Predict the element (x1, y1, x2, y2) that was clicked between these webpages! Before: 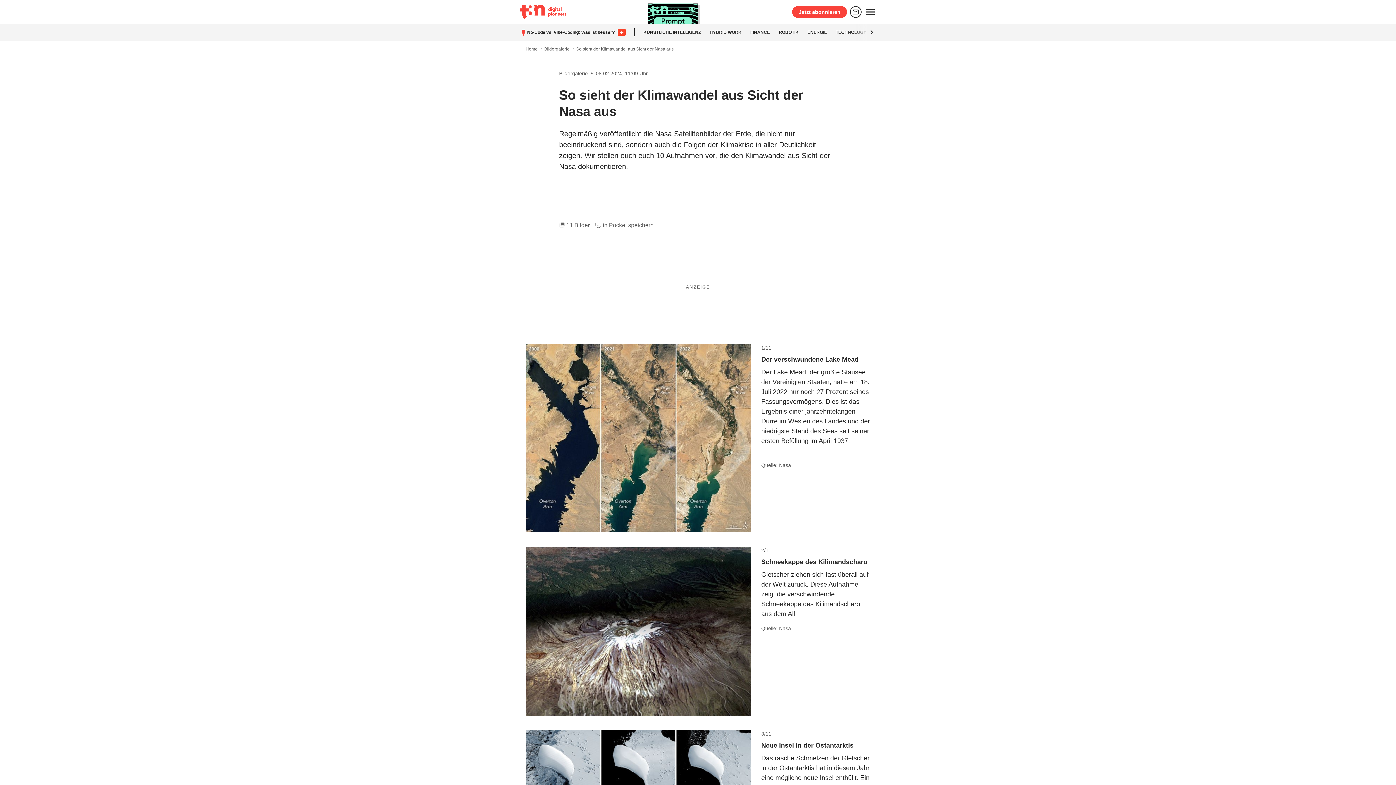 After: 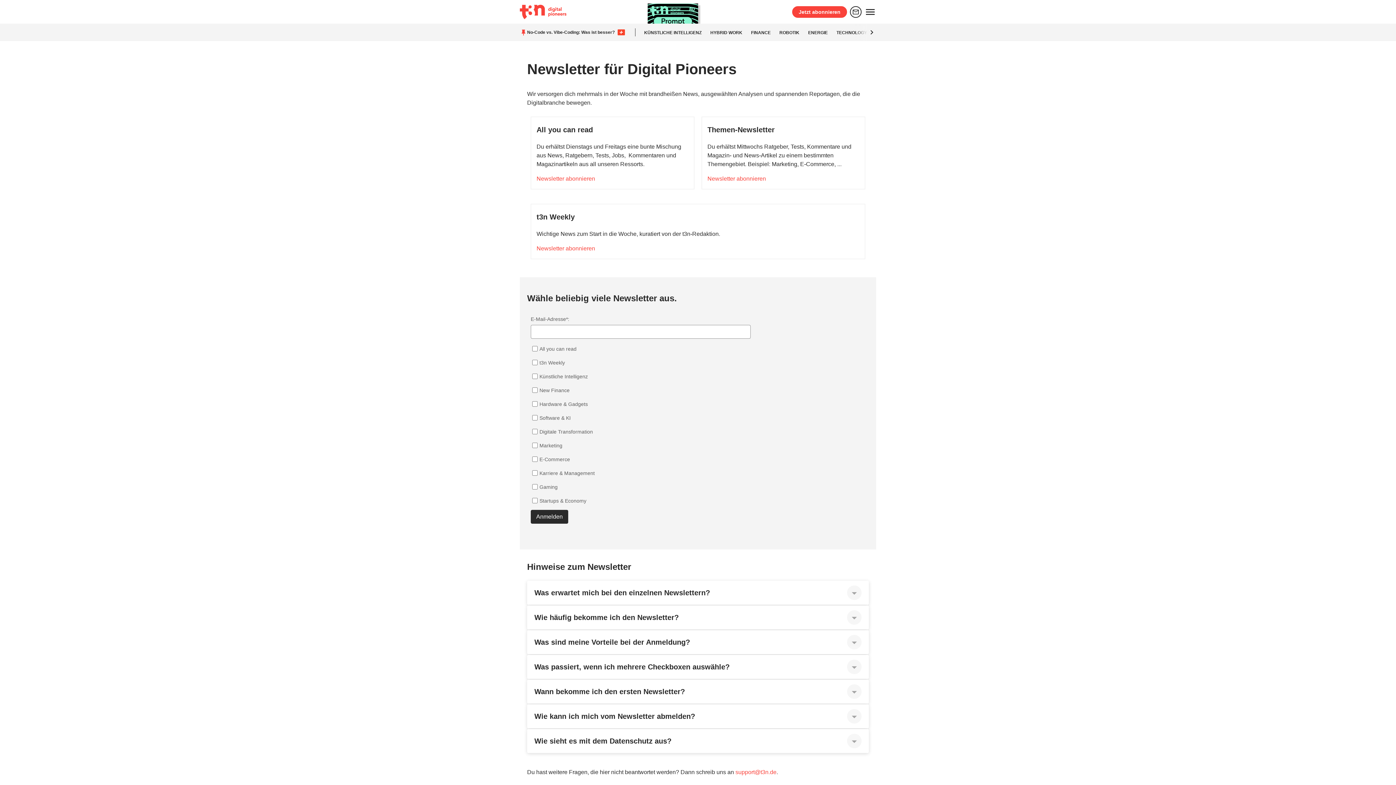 Action: bbox: (850, 6, 861, 17)